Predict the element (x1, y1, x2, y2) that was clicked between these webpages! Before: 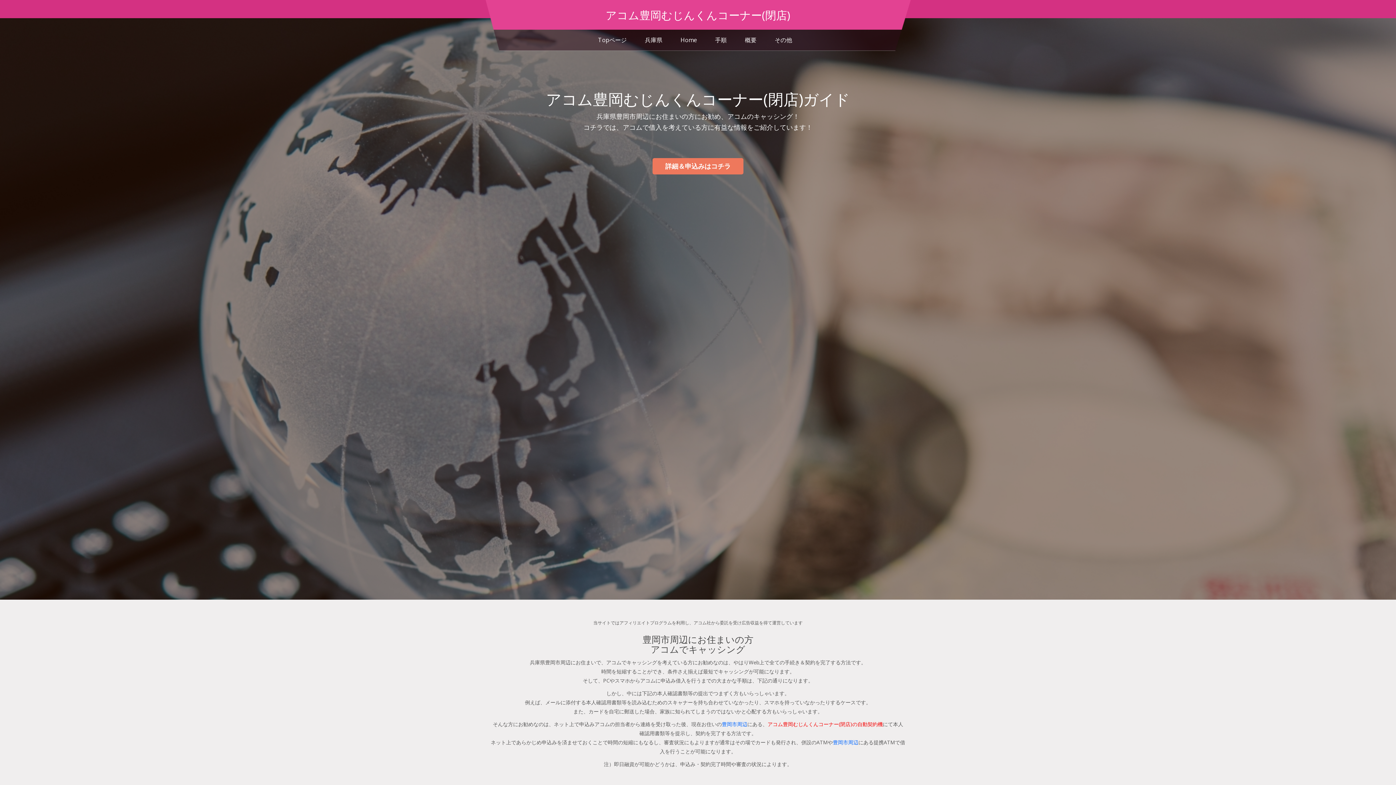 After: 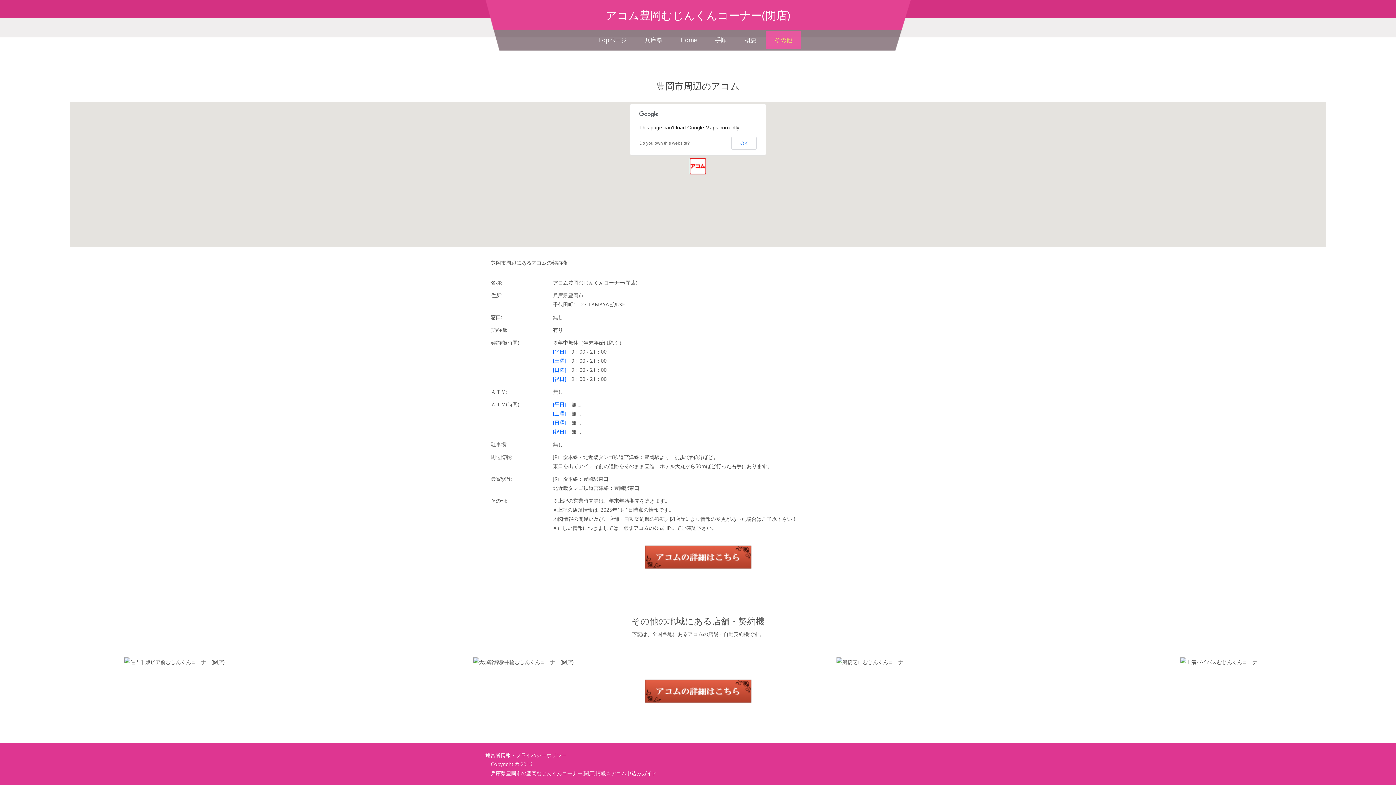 Action: label: その他 bbox: (765, 31, 801, 49)